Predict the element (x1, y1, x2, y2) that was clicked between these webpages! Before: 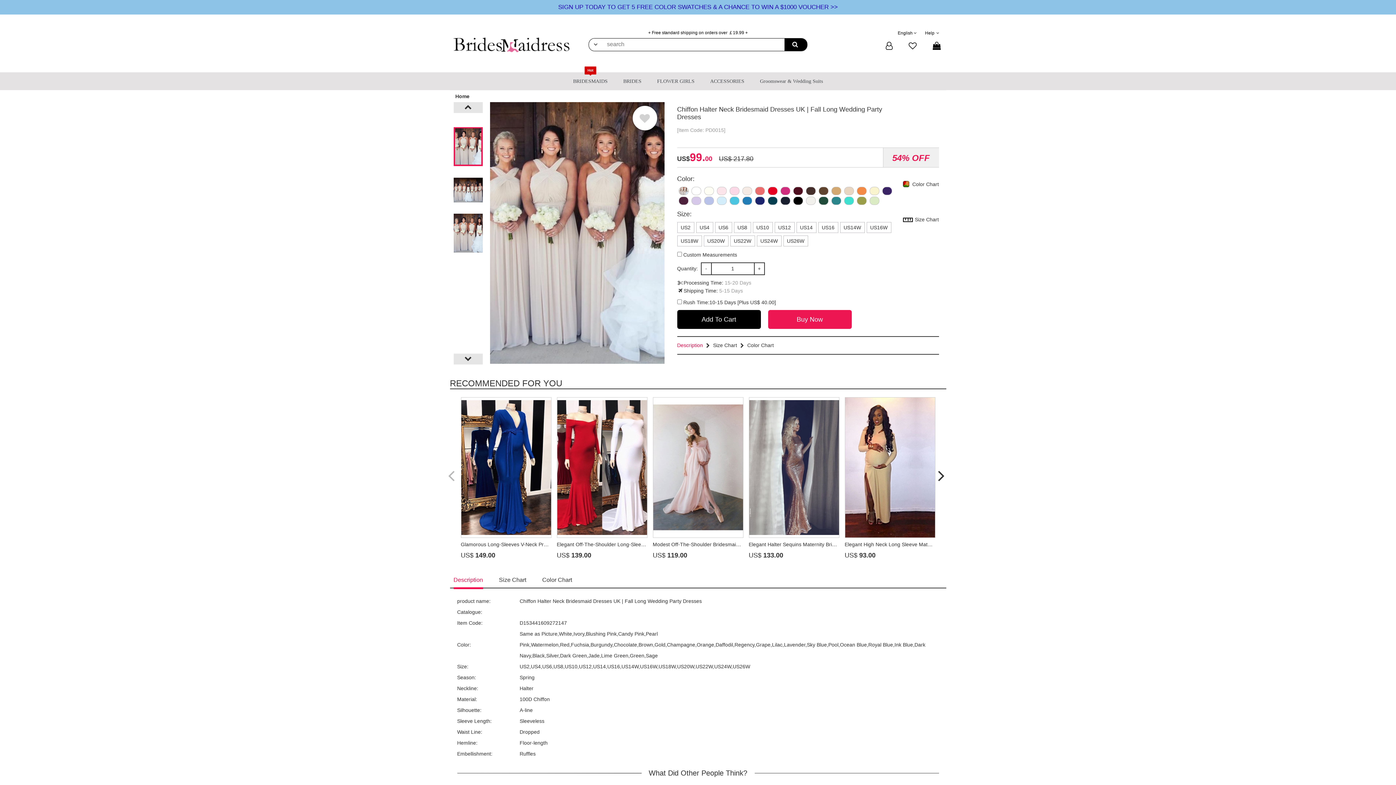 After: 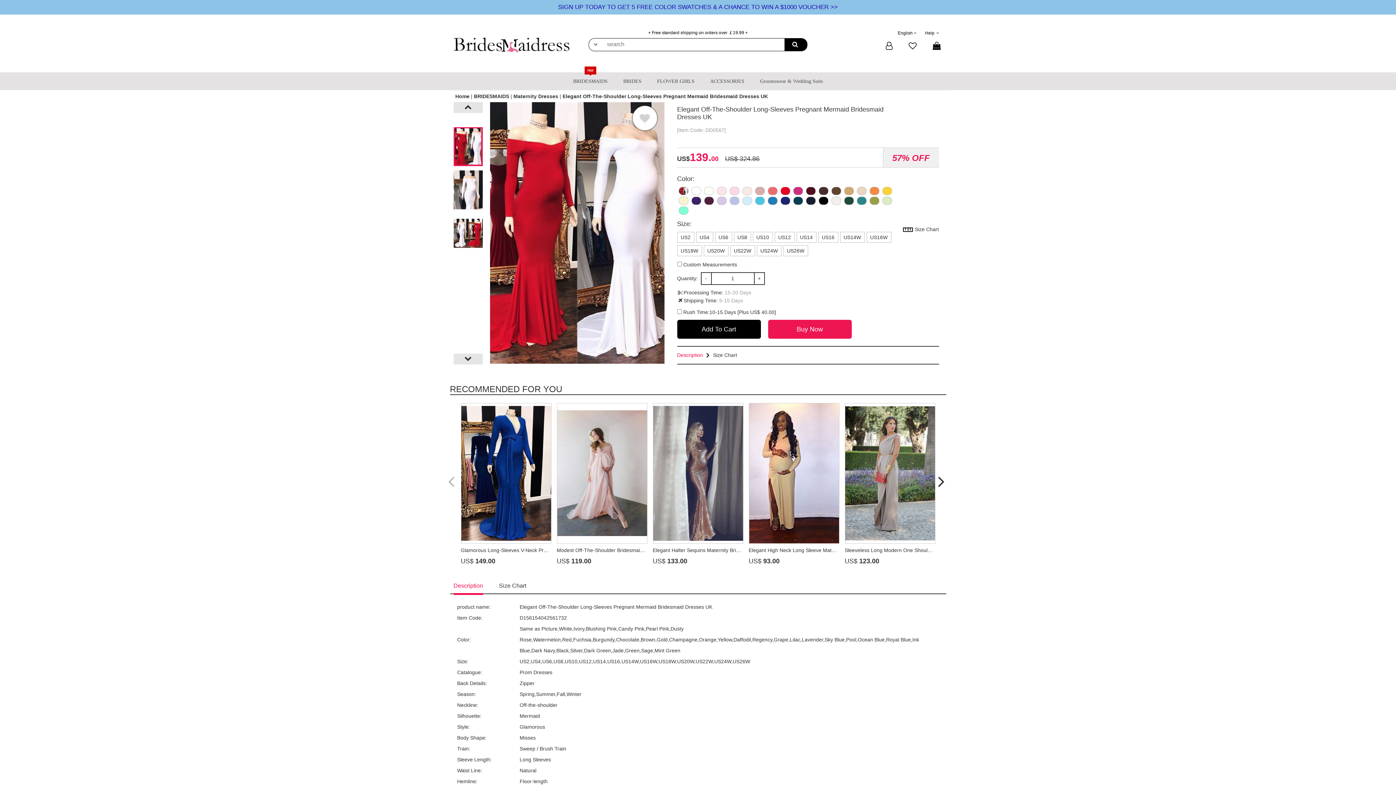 Action: bbox: (556, 397, 647, 538)